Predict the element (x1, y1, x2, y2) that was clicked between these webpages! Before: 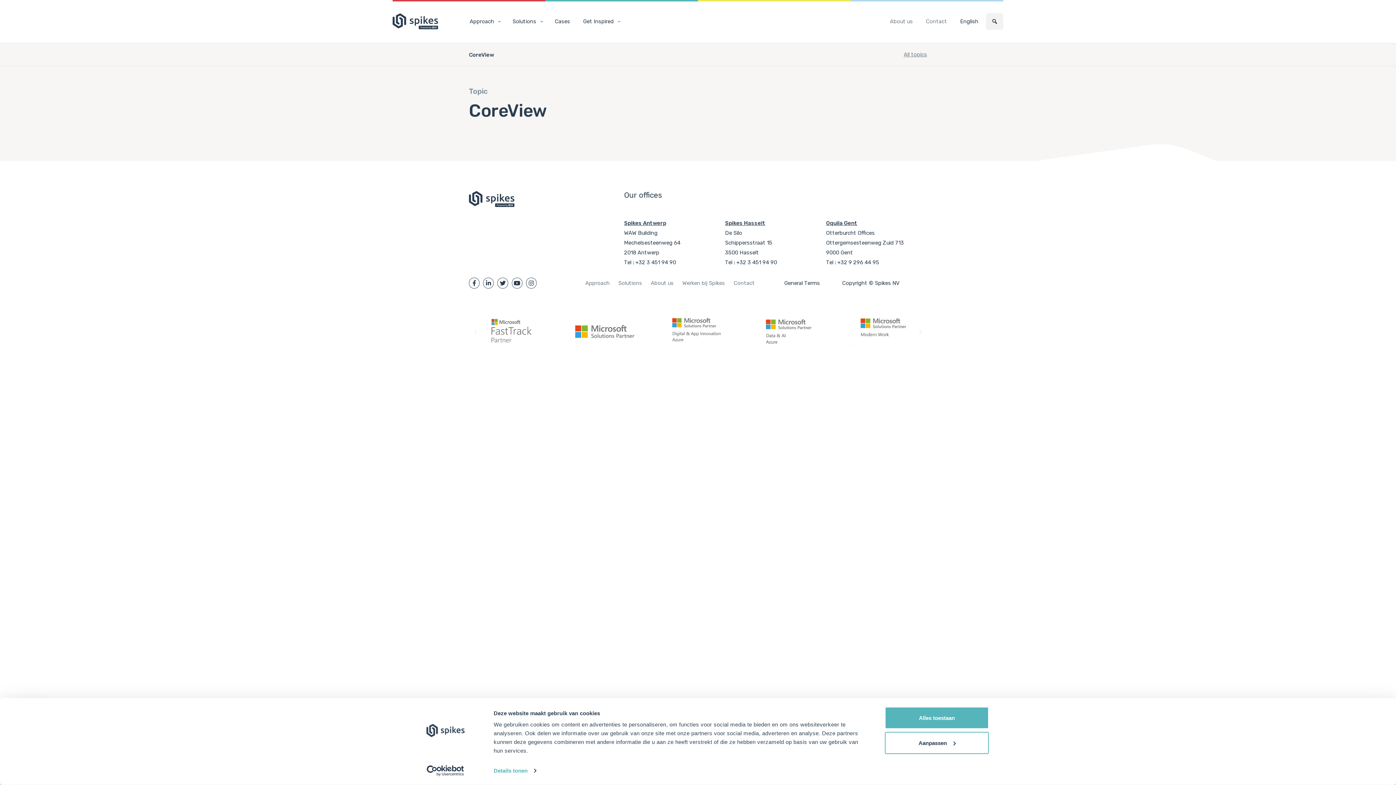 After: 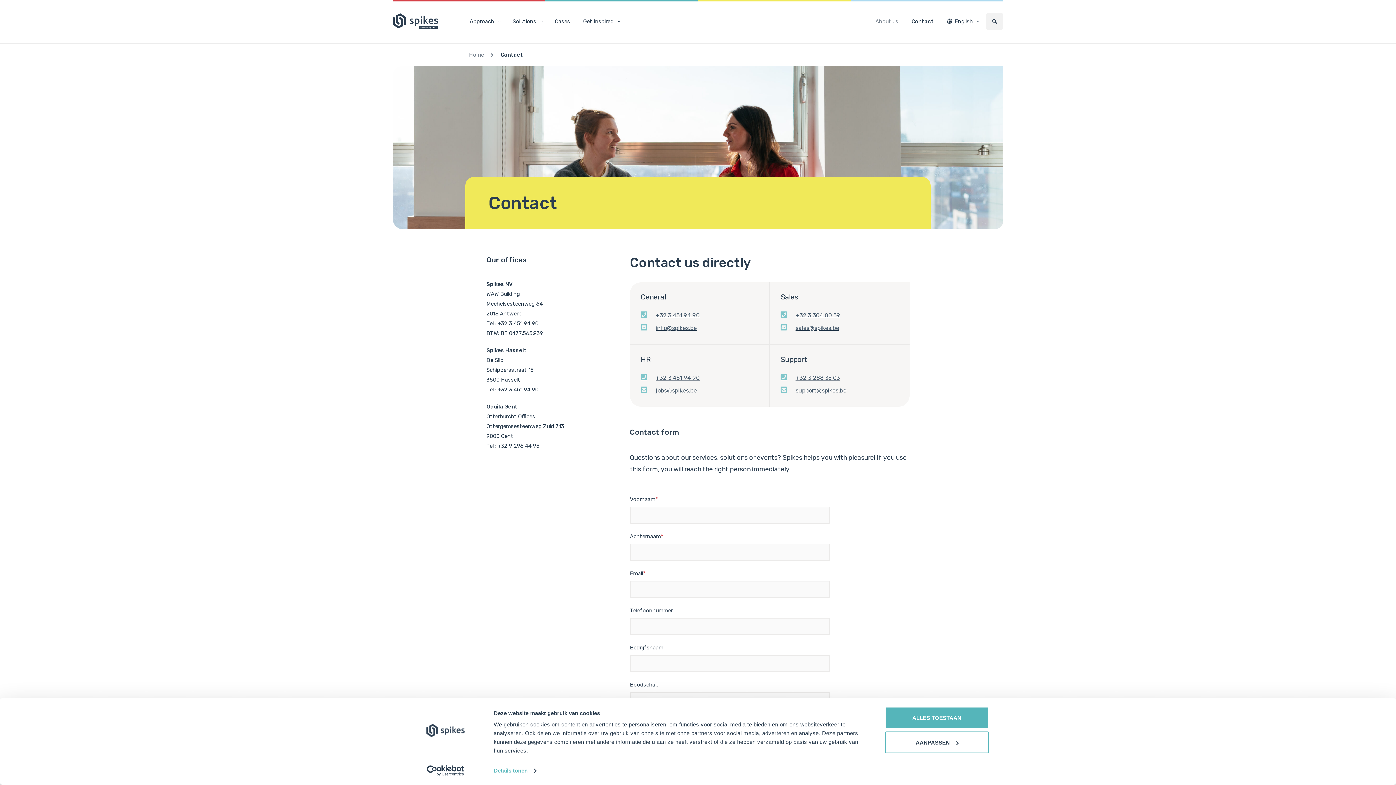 Action: bbox: (920, 13, 952, 29) label: Contact